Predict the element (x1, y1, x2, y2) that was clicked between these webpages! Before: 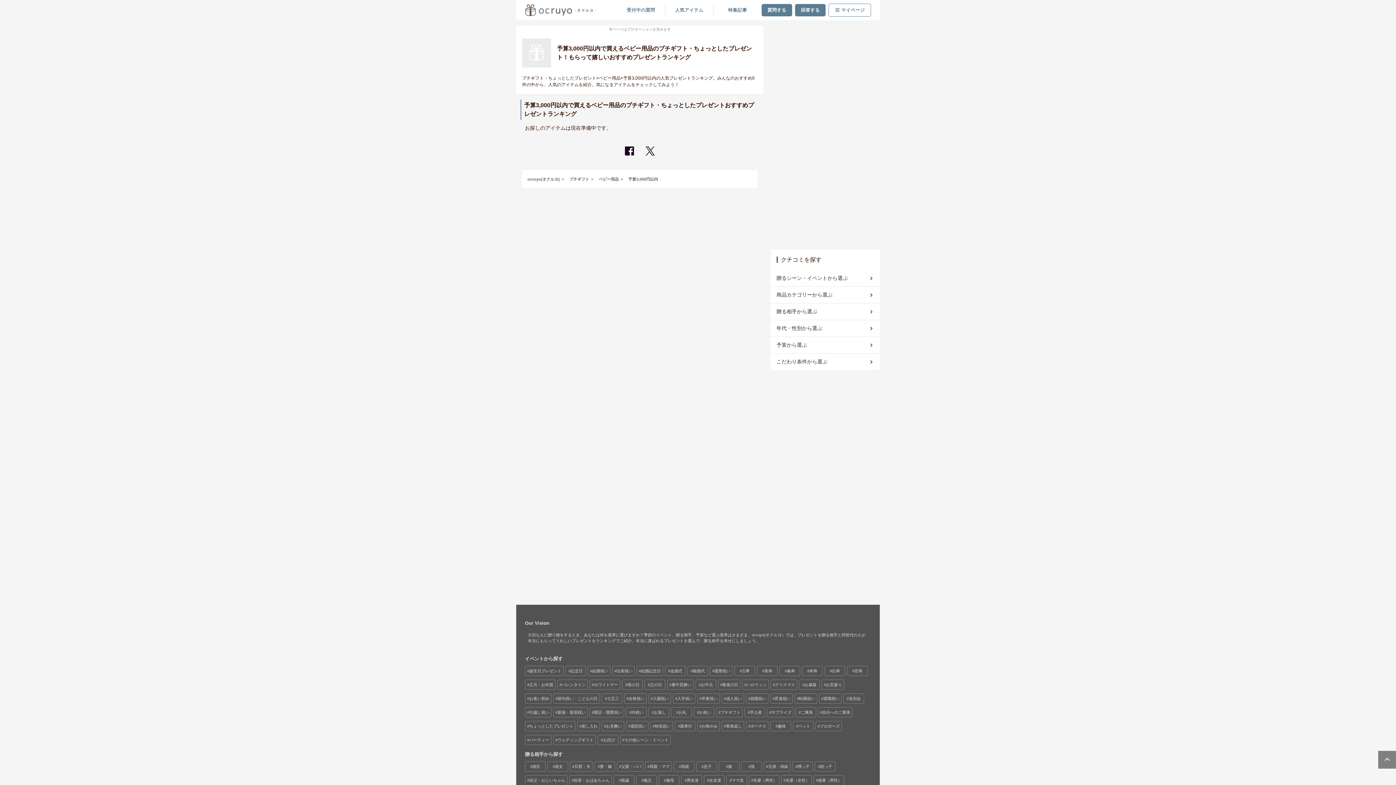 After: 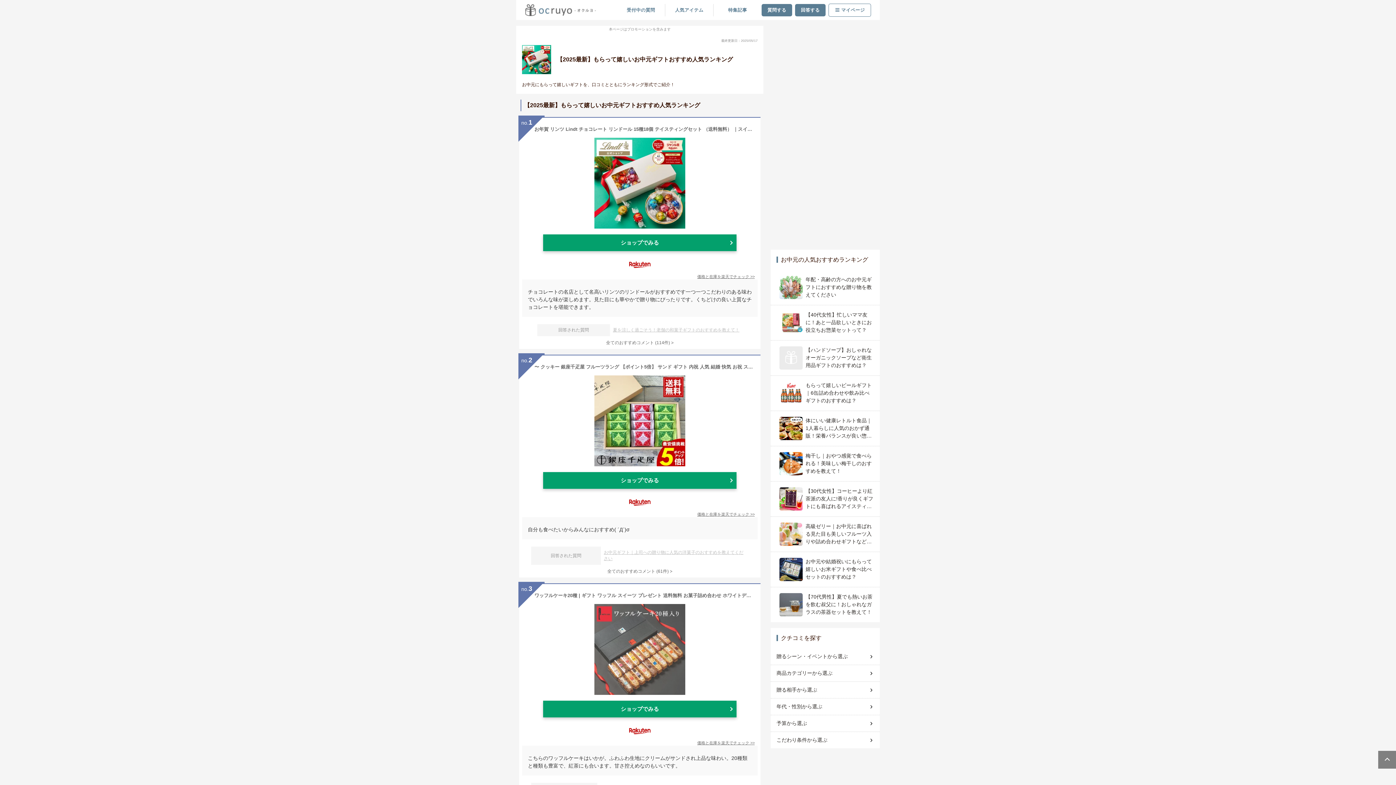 Action: label: お中元 bbox: (696, 680, 716, 689)